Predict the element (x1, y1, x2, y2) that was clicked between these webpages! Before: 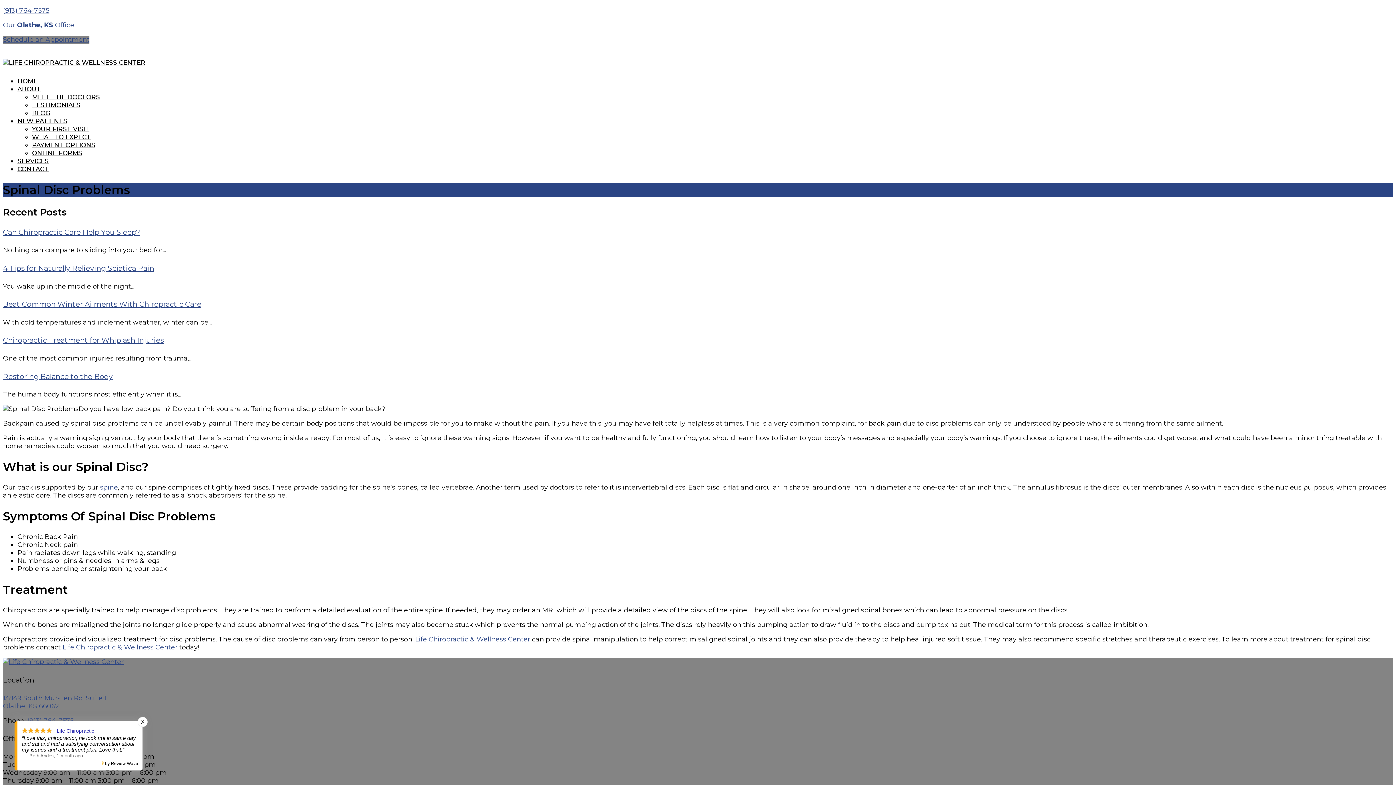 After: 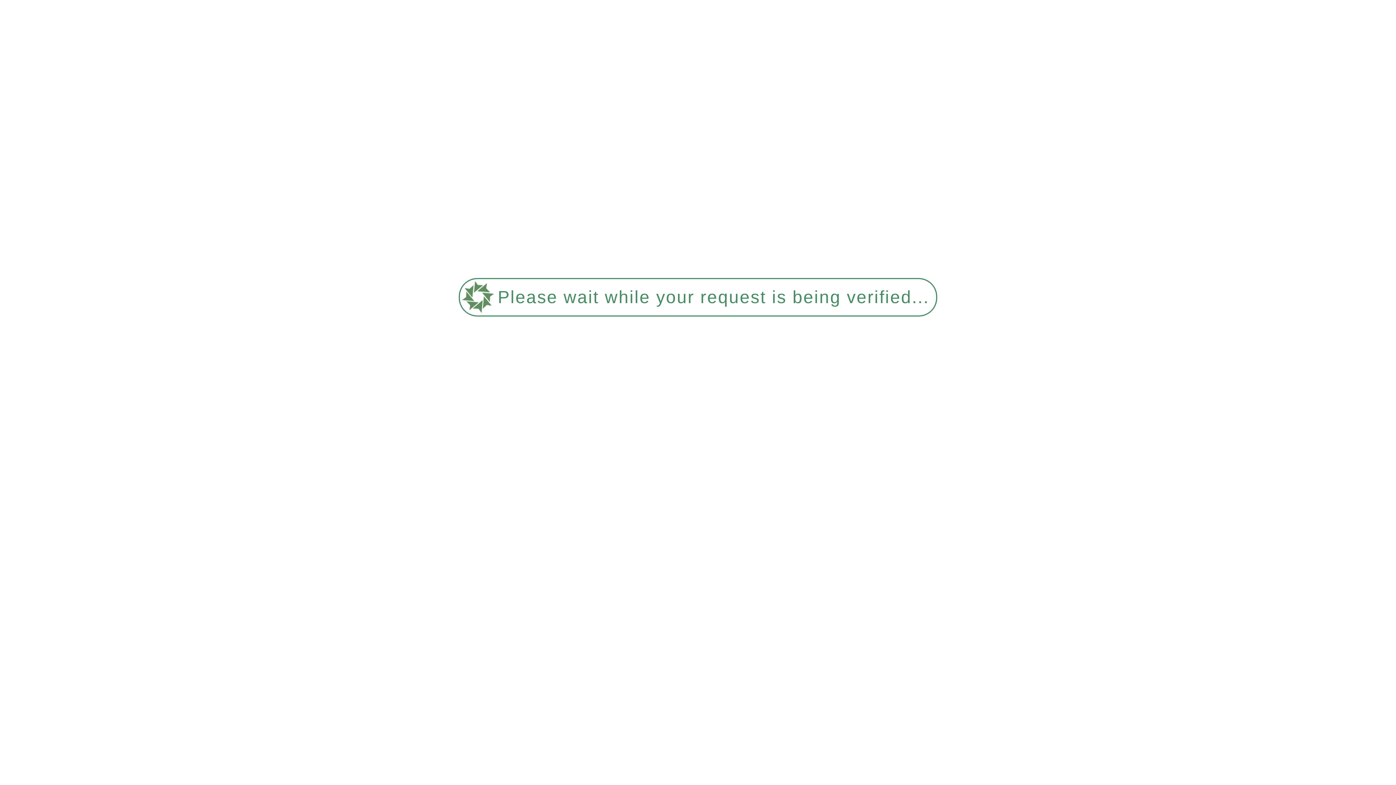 Action: label: 4 Tips for Naturally Relieving Sciatica Pain bbox: (2, 263, 154, 272)